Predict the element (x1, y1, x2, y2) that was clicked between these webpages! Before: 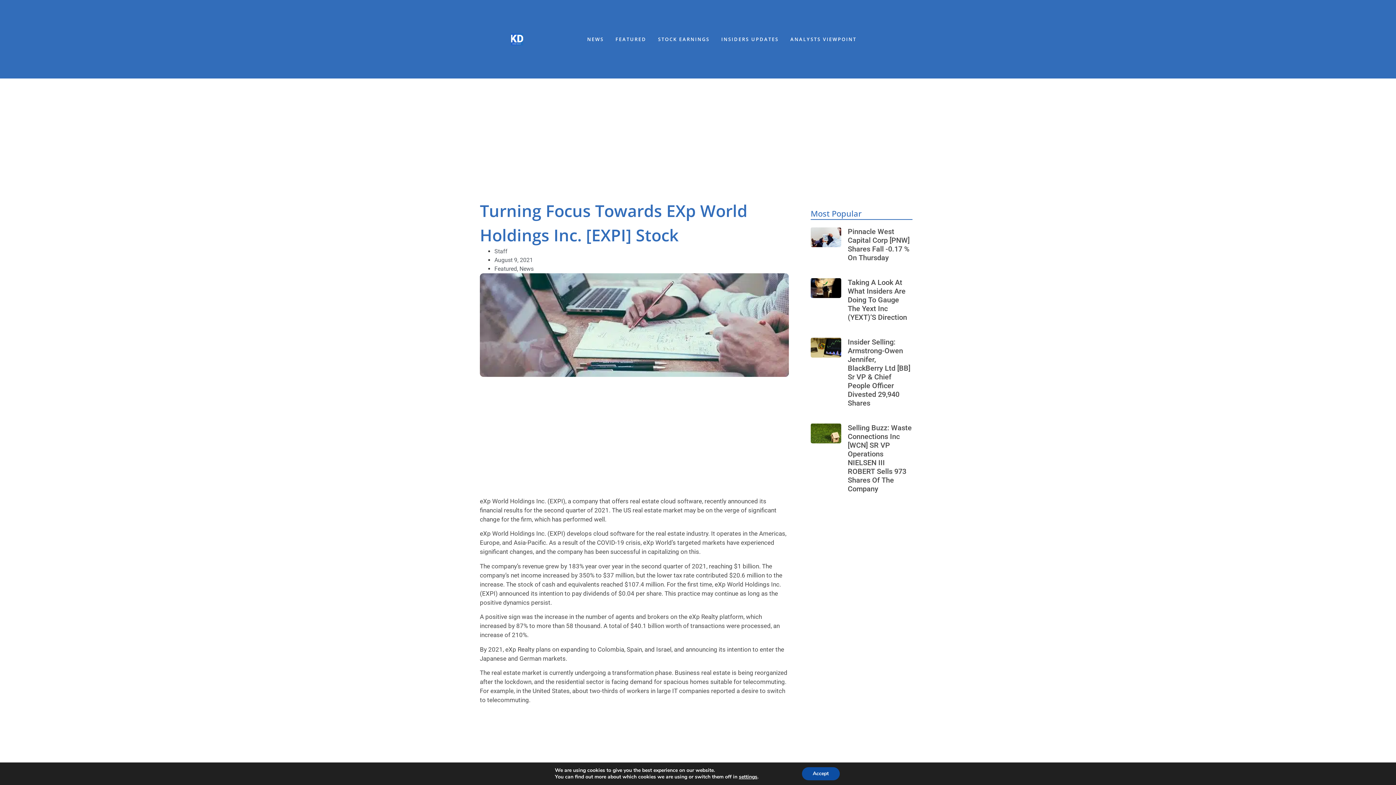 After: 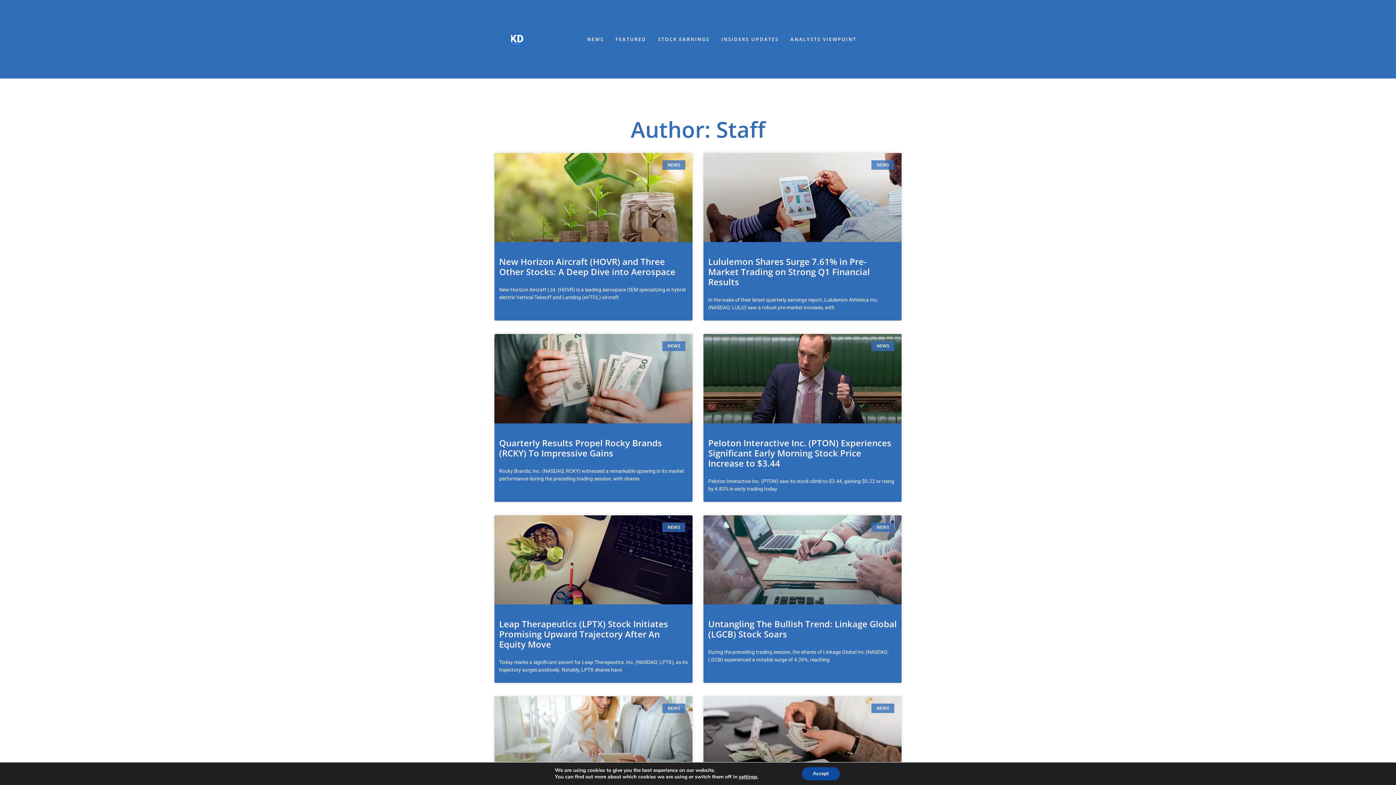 Action: label: Staff bbox: (494, 248, 507, 254)